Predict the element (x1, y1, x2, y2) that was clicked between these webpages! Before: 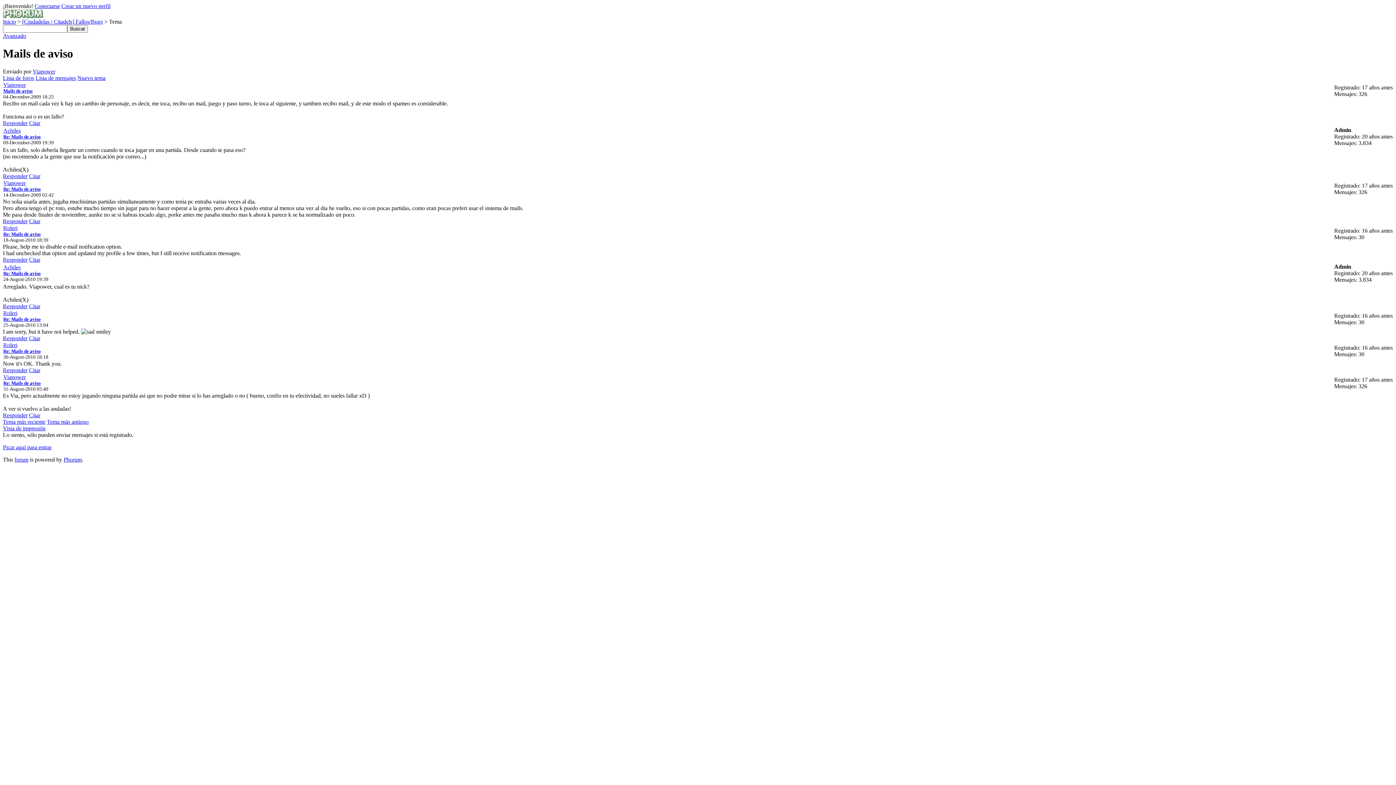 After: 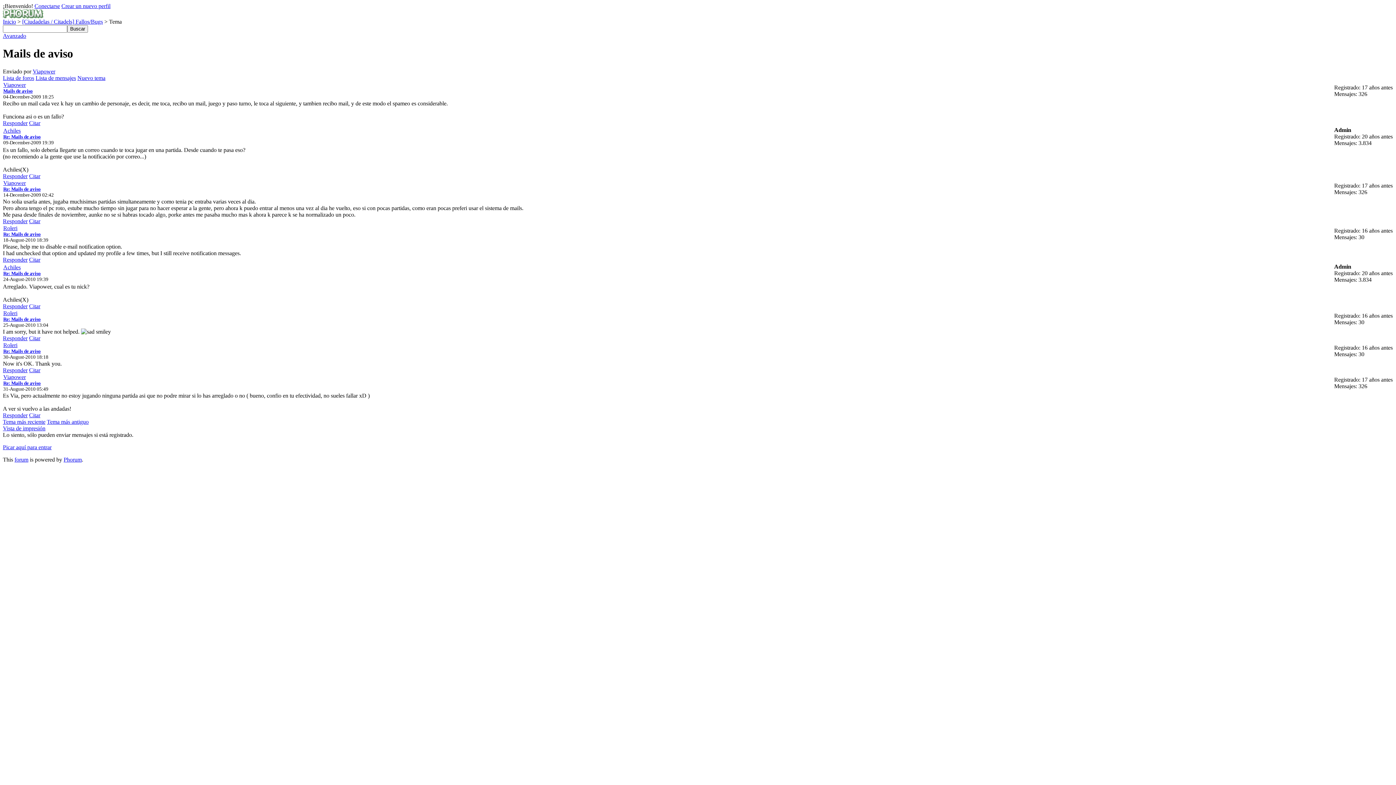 Action: label: Citar bbox: (29, 119, 40, 126)